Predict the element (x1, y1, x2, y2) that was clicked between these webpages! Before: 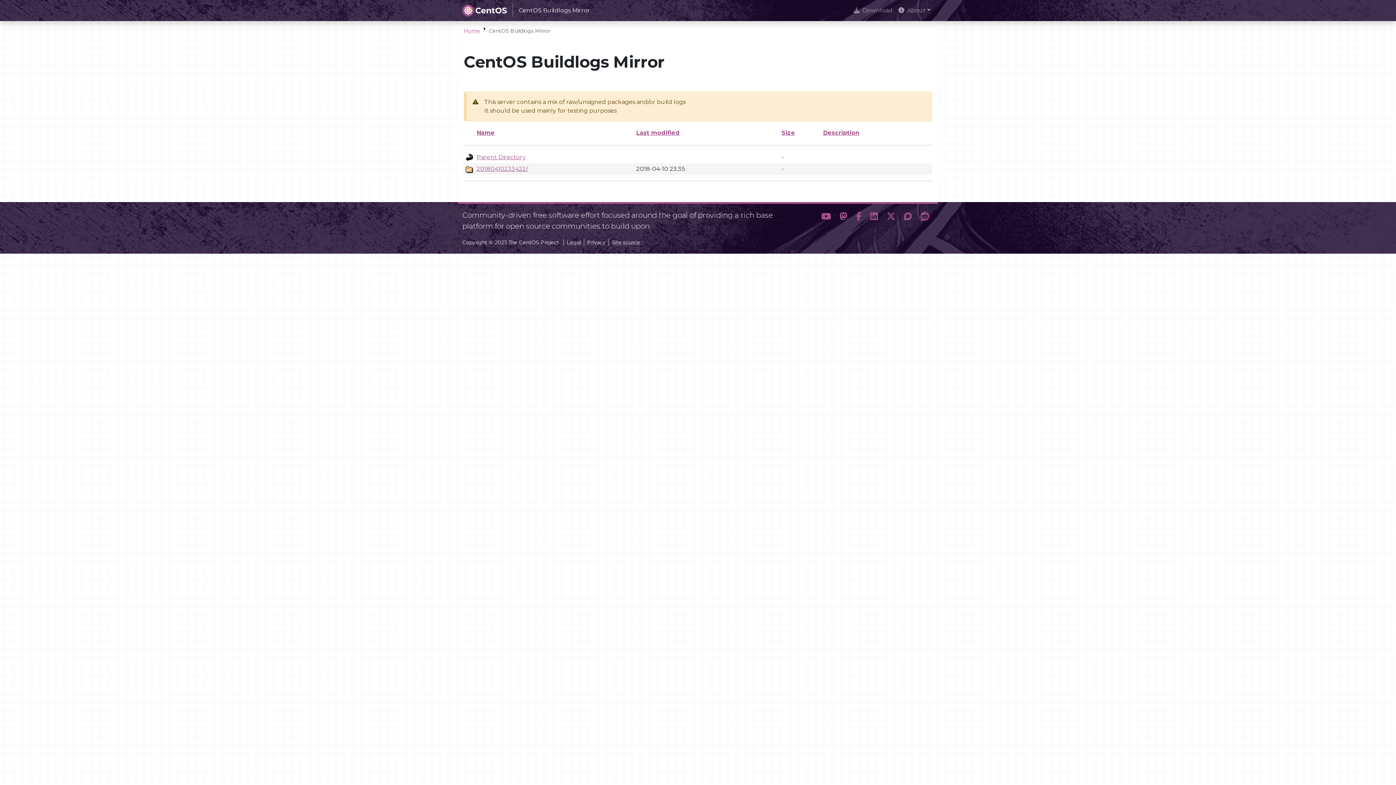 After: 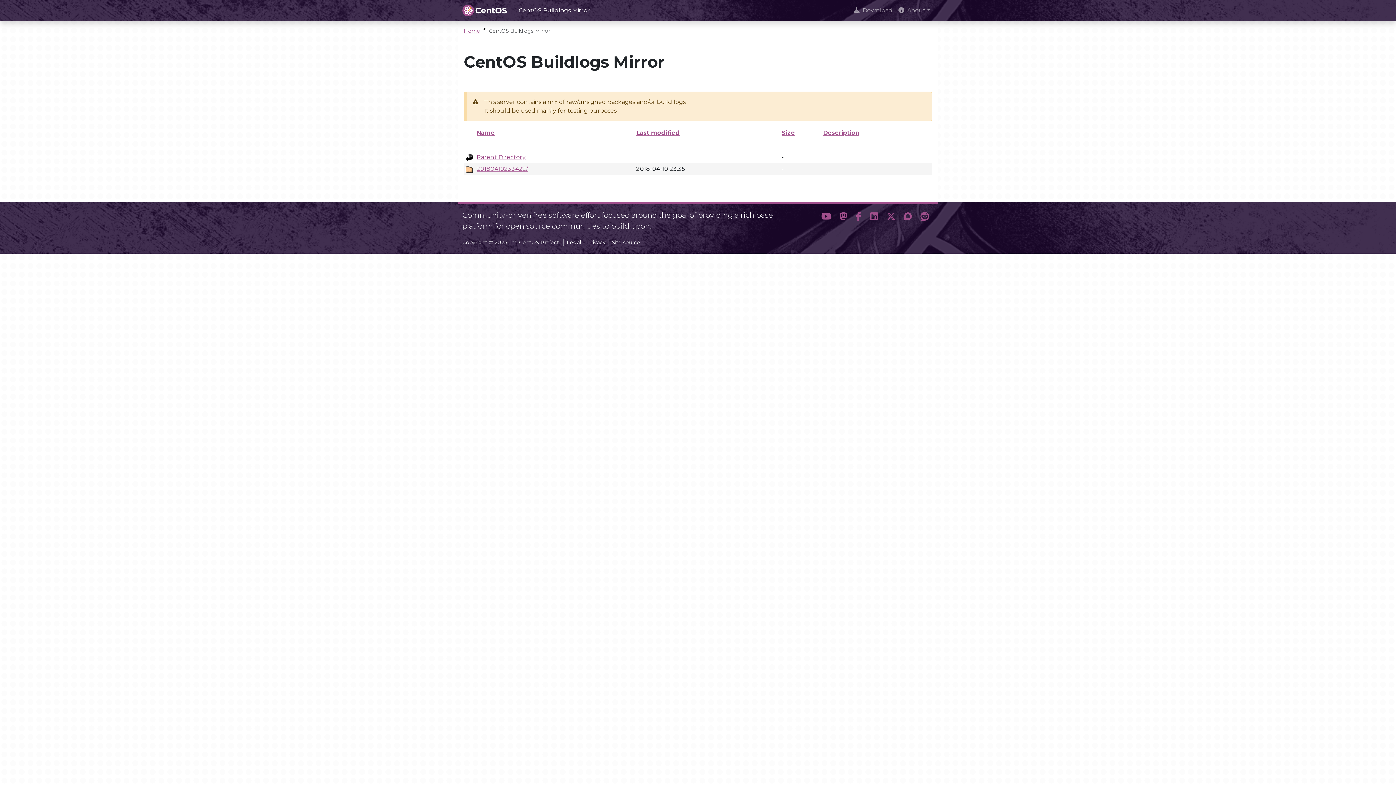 Action: bbox: (781, 129, 795, 136) label: Size